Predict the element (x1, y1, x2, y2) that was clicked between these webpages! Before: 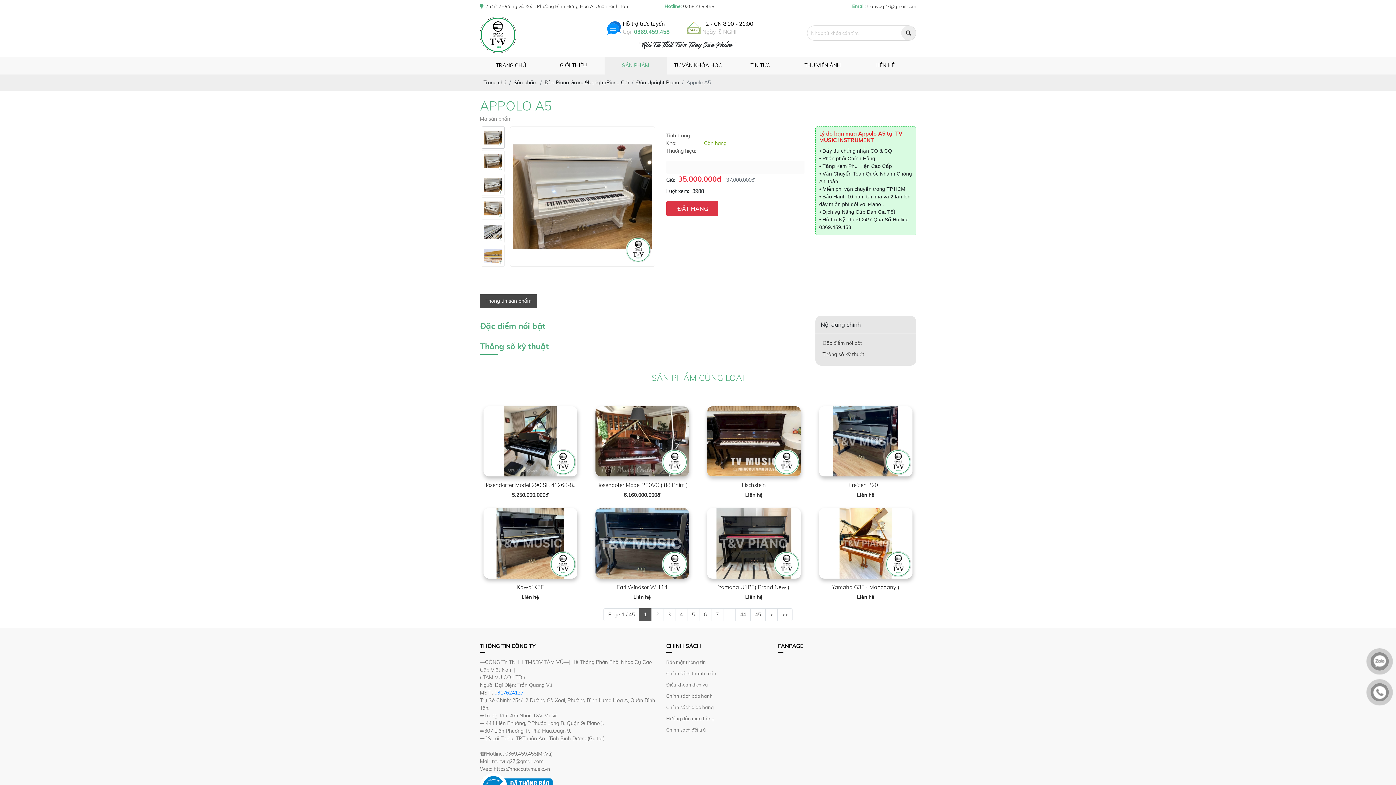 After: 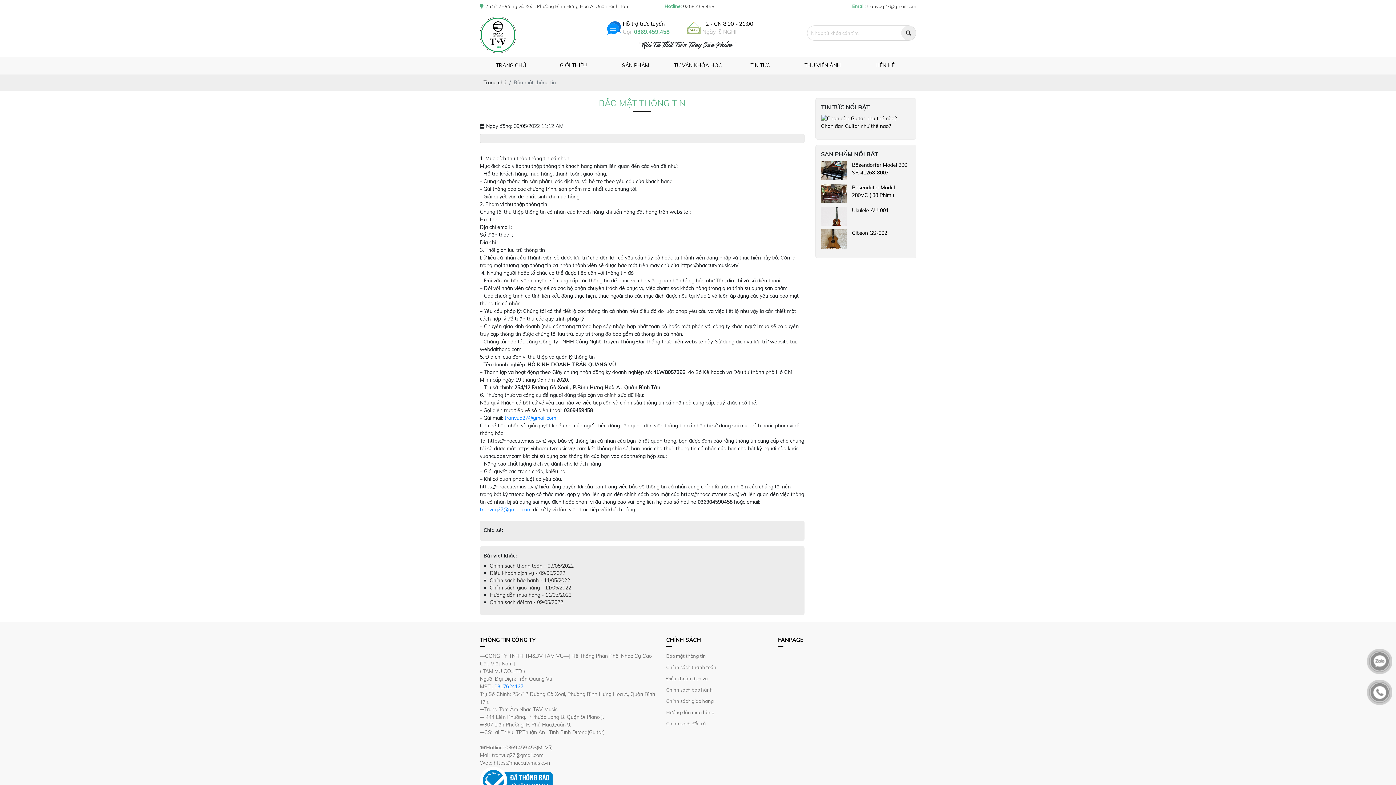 Action: bbox: (666, 659, 706, 665) label: Bảo mật thông tin